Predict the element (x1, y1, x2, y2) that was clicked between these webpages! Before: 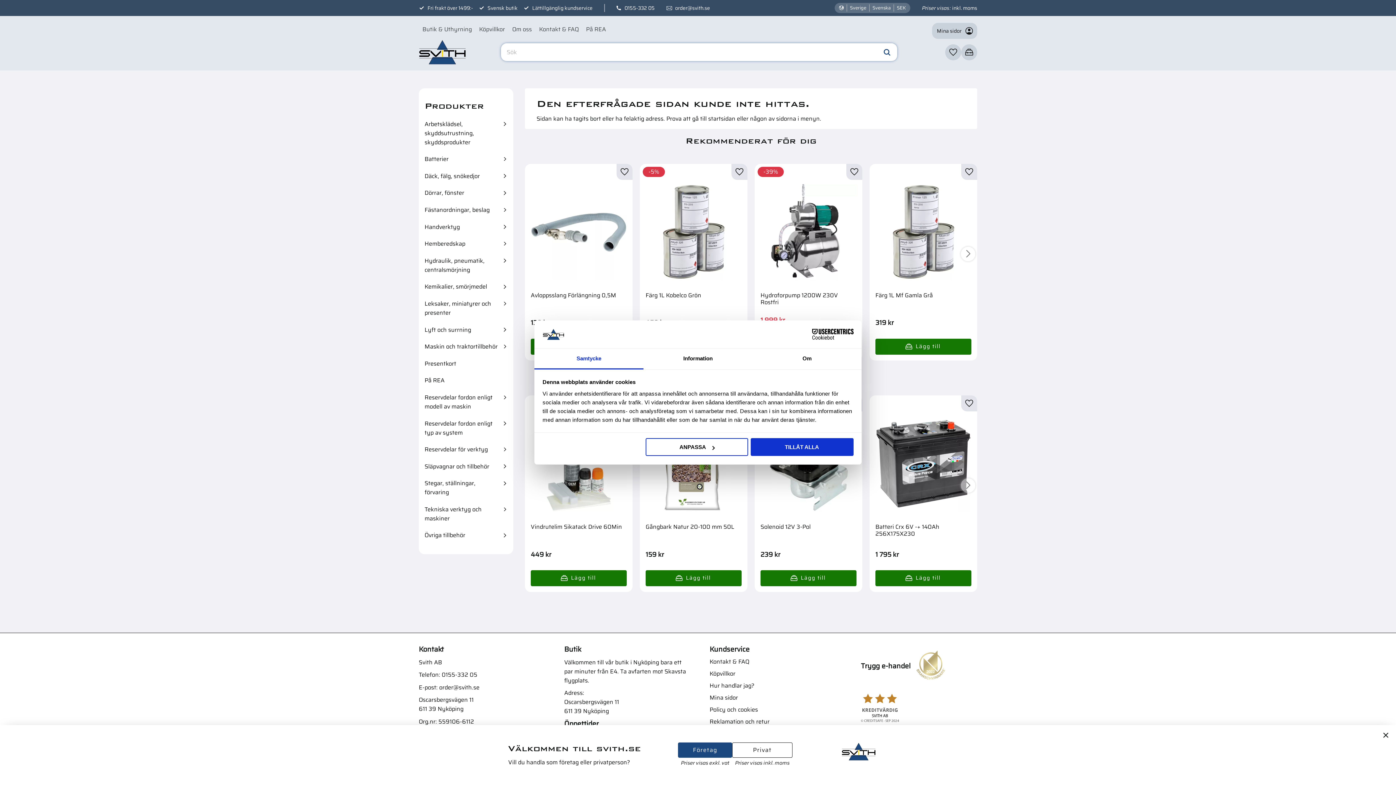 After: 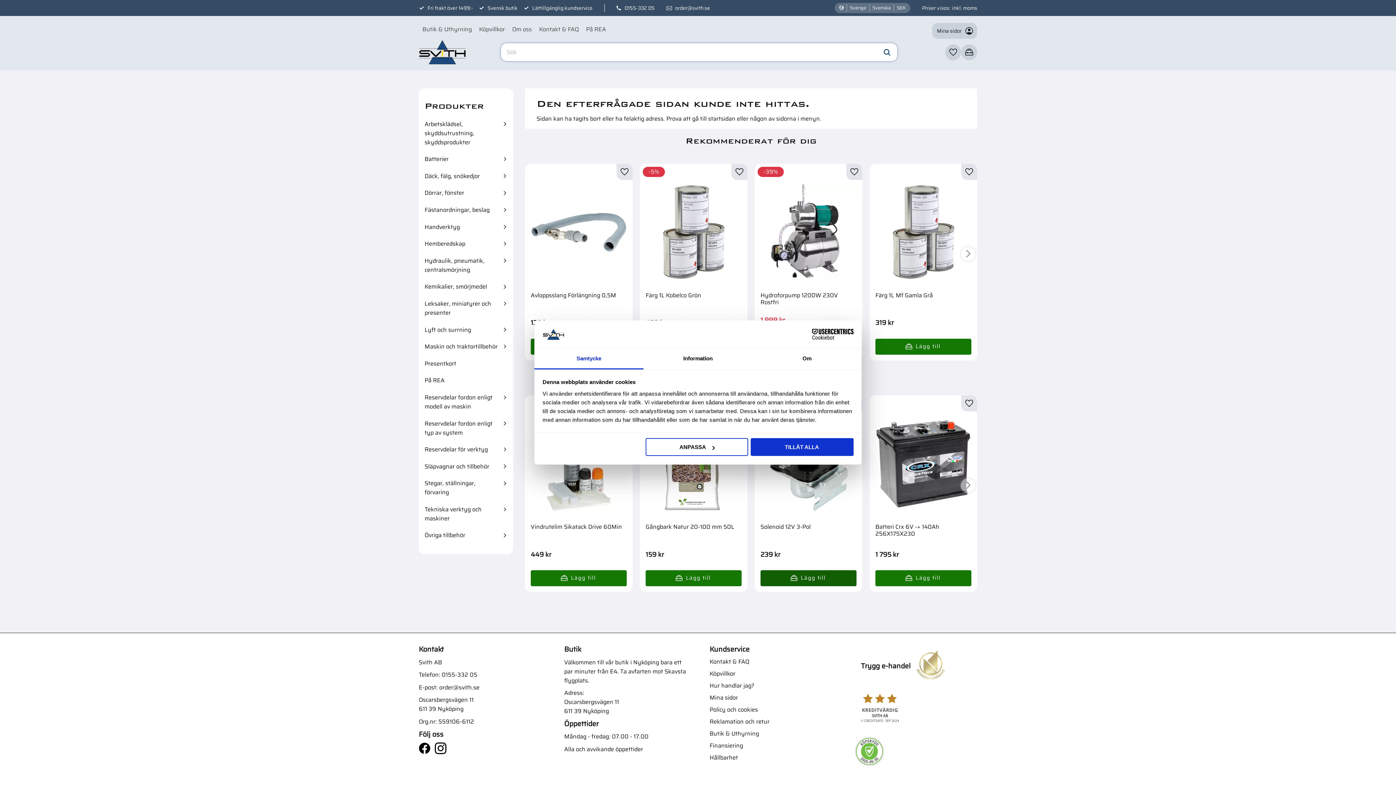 Action: label: Köp bbox: (760, 570, 856, 586)